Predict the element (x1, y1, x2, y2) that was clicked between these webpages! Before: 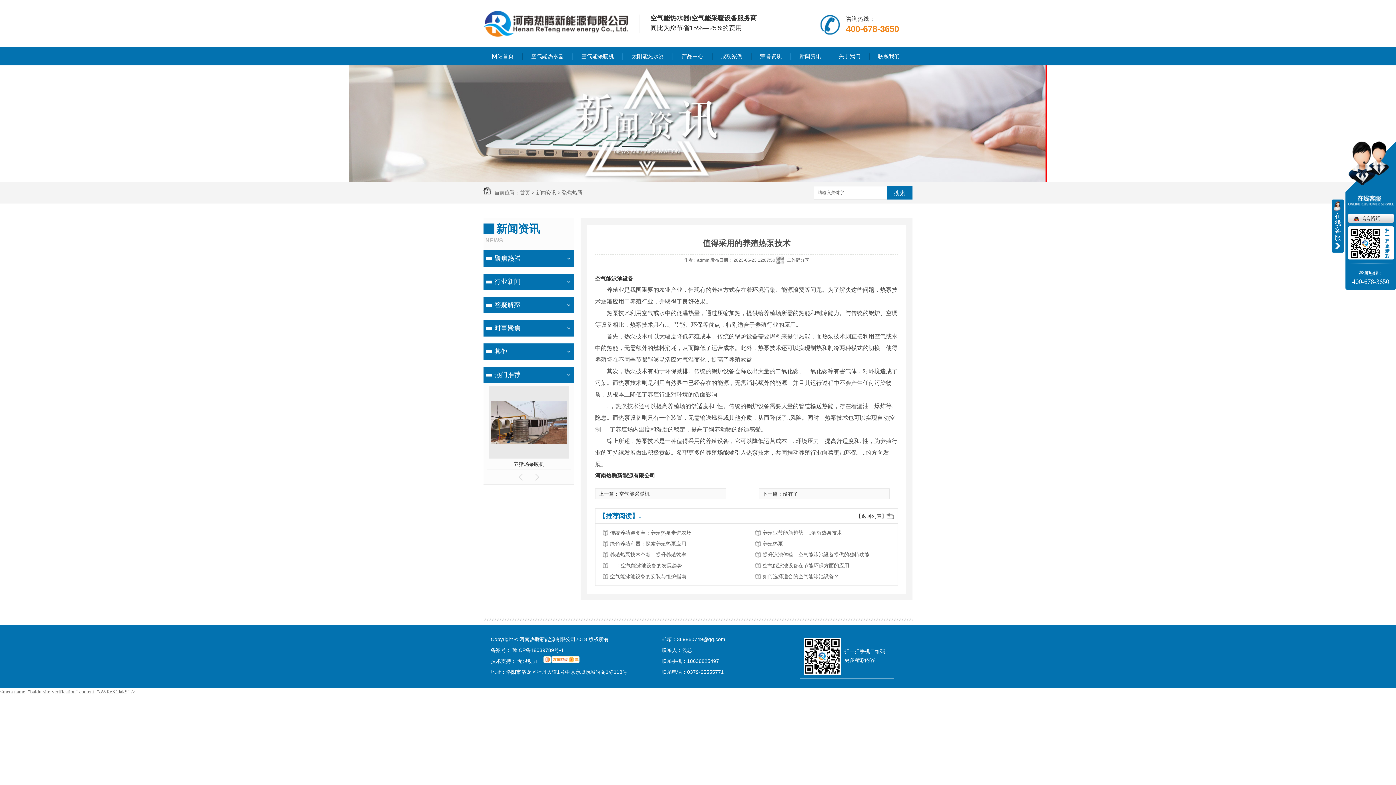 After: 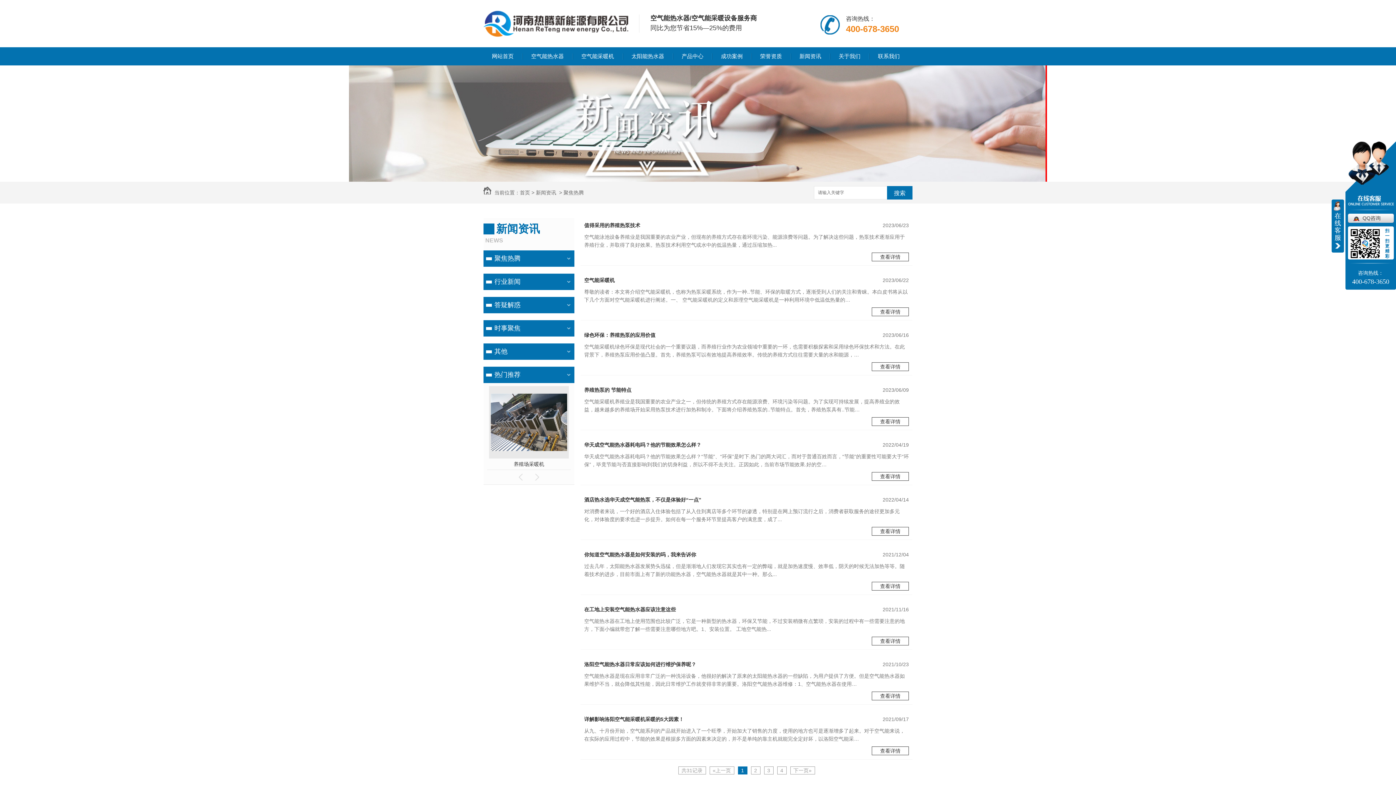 Action: bbox: (483, 250, 561, 266) label: 聚焦热腾